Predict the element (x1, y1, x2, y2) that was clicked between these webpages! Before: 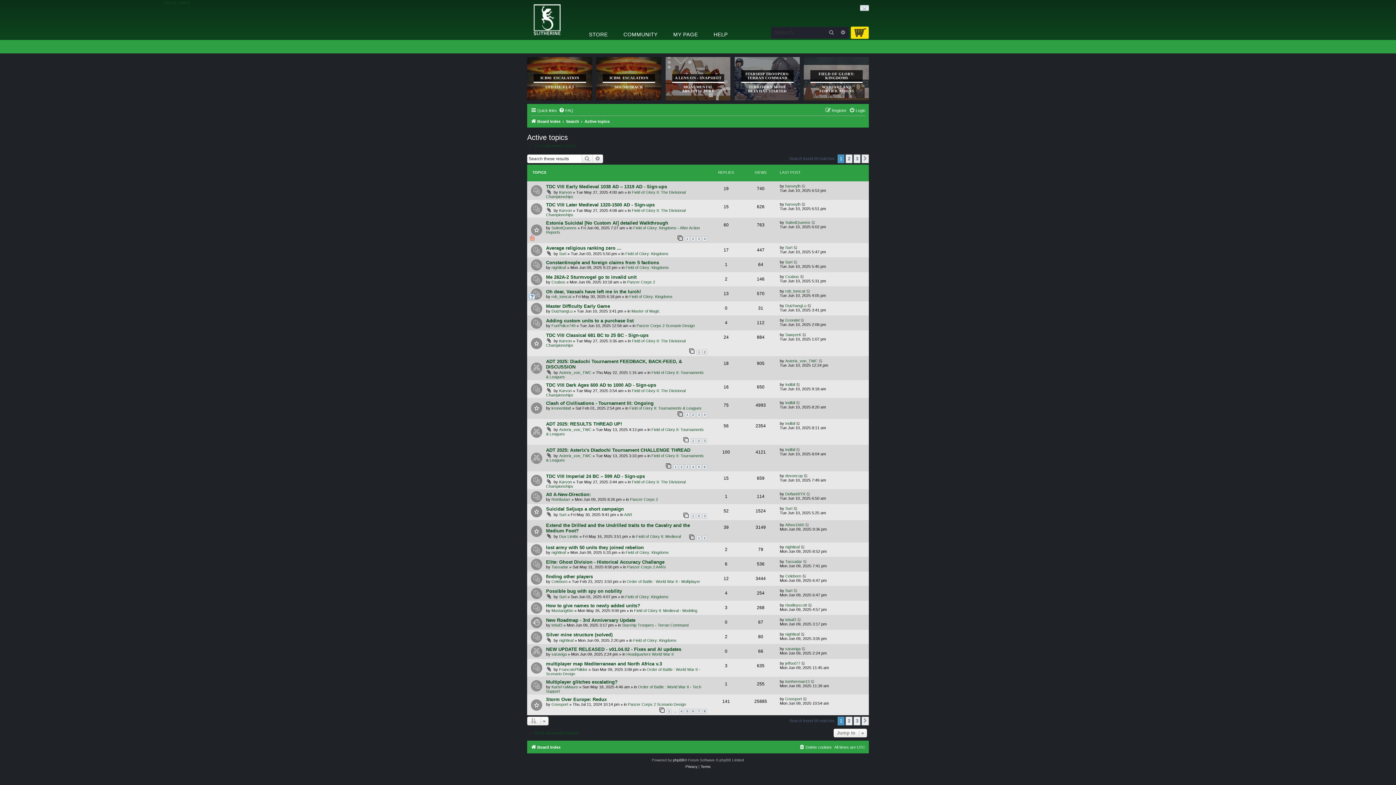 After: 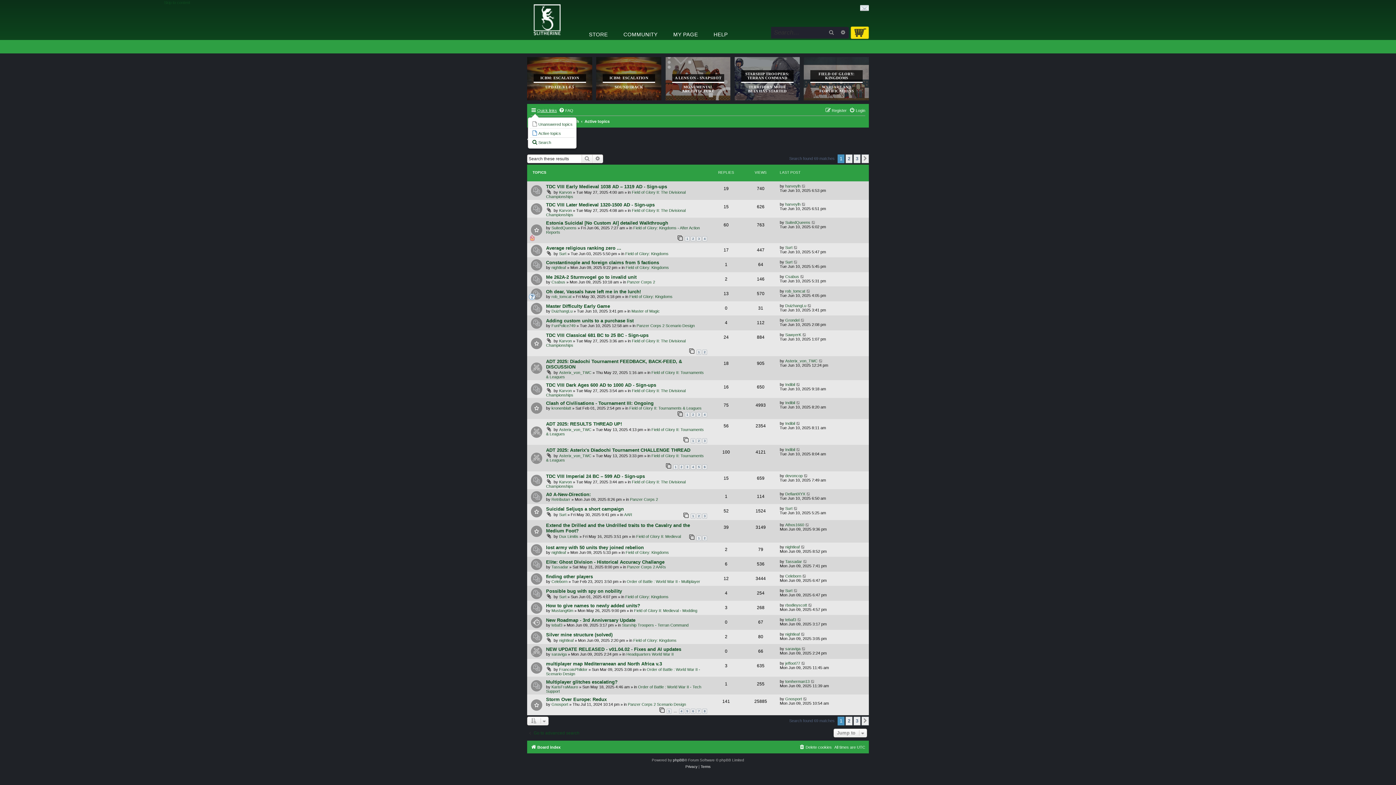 Action: bbox: (530, 106, 557, 114) label: Quick links